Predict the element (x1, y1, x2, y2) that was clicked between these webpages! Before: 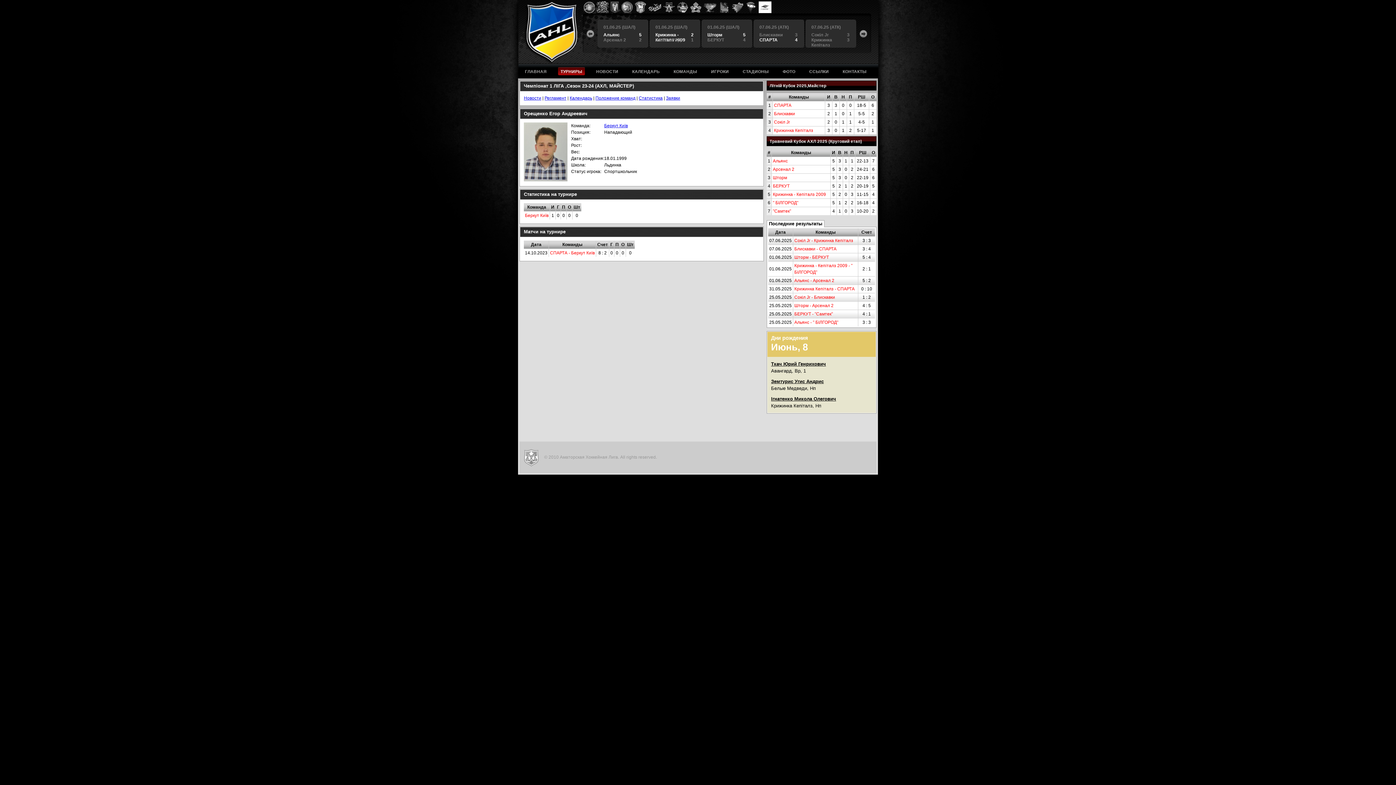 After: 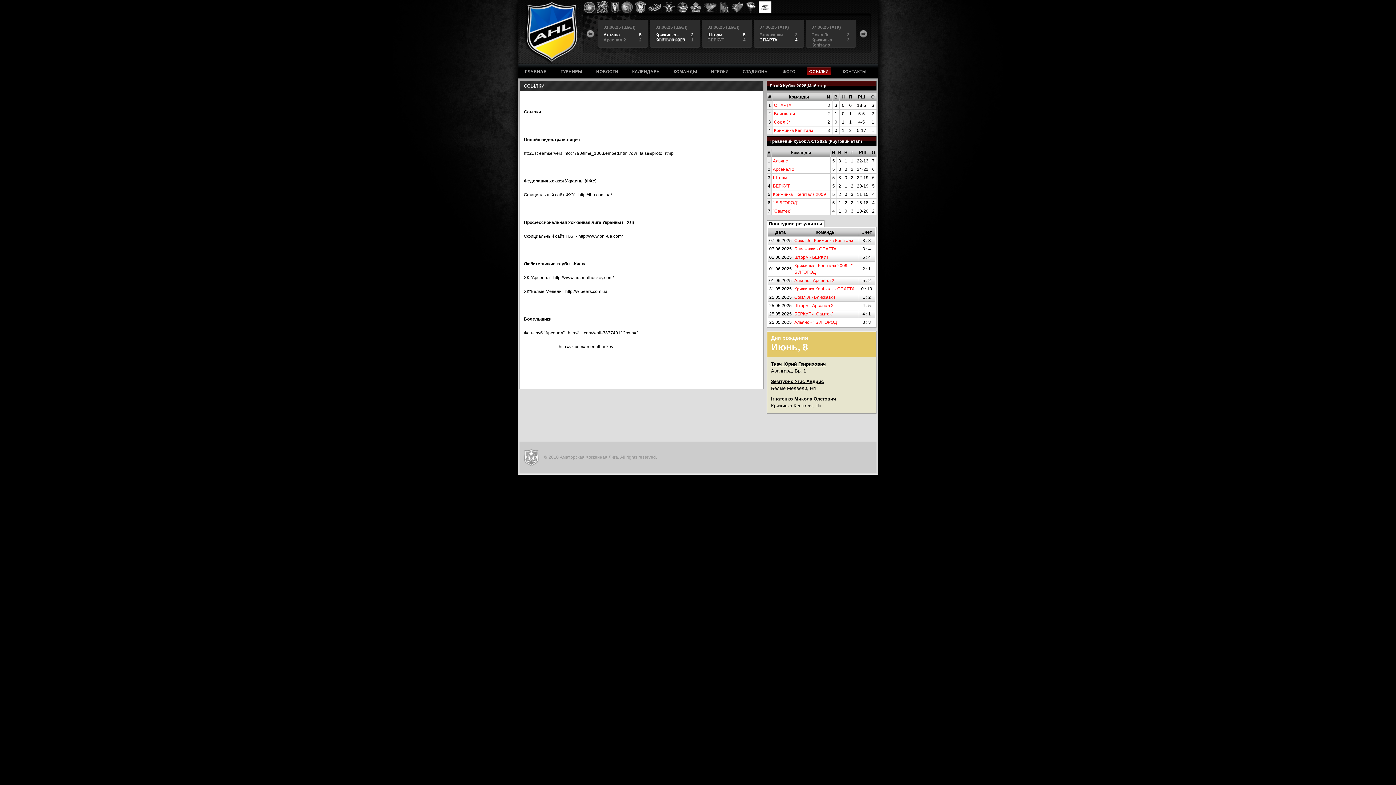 Action: label: ССЫЛКИ bbox: (806, 67, 831, 76)